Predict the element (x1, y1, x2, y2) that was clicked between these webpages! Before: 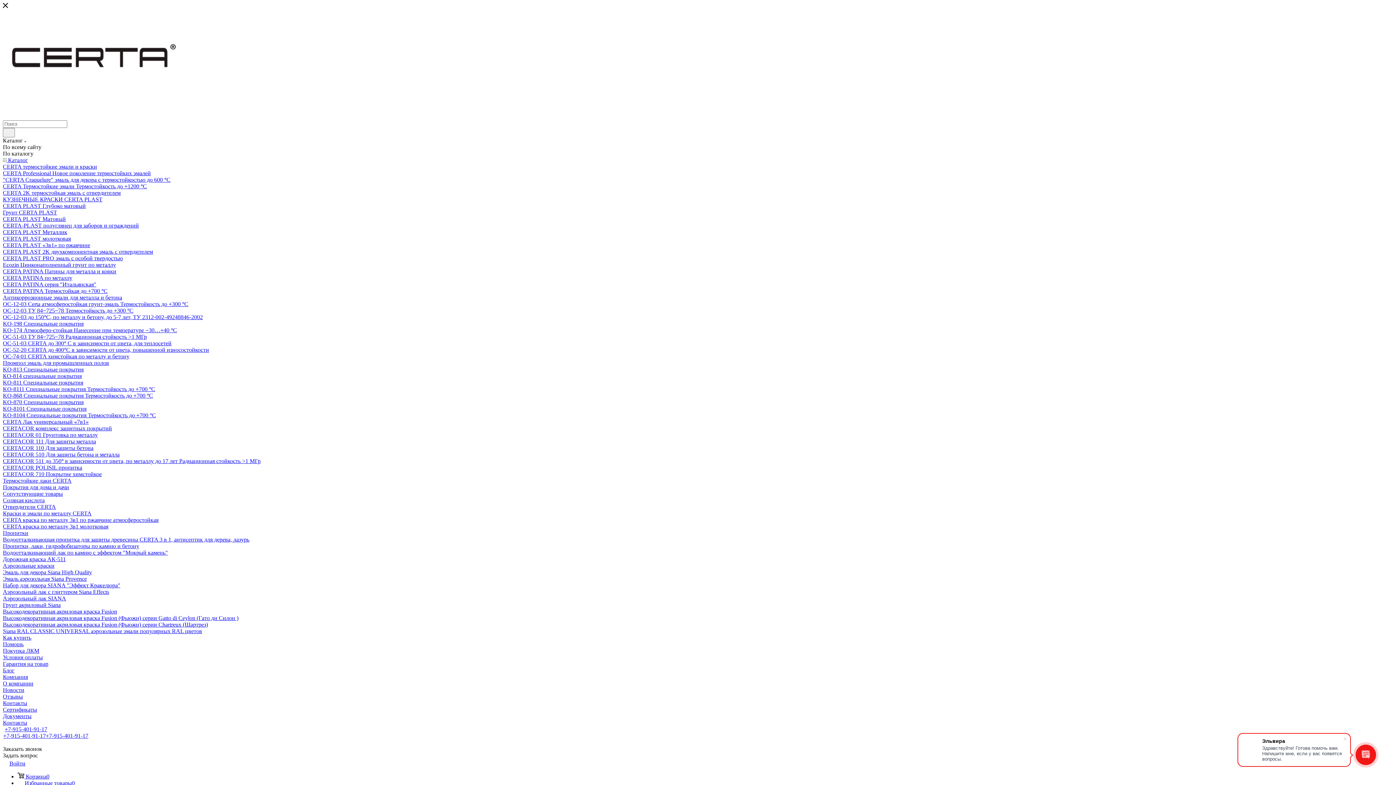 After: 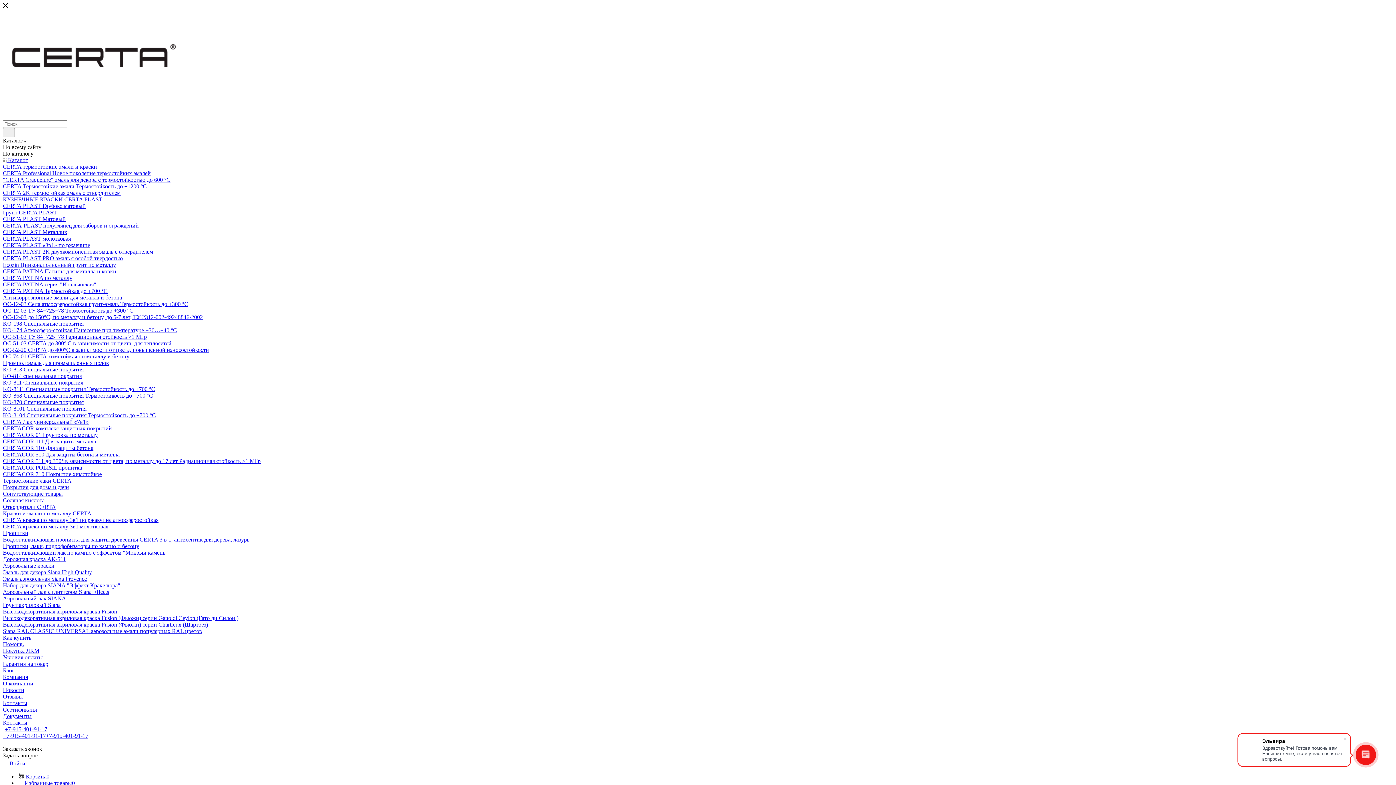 Action: bbox: (2, 255, 122, 261) label: CERTA PLAST PRO эмаль с особой твердостью